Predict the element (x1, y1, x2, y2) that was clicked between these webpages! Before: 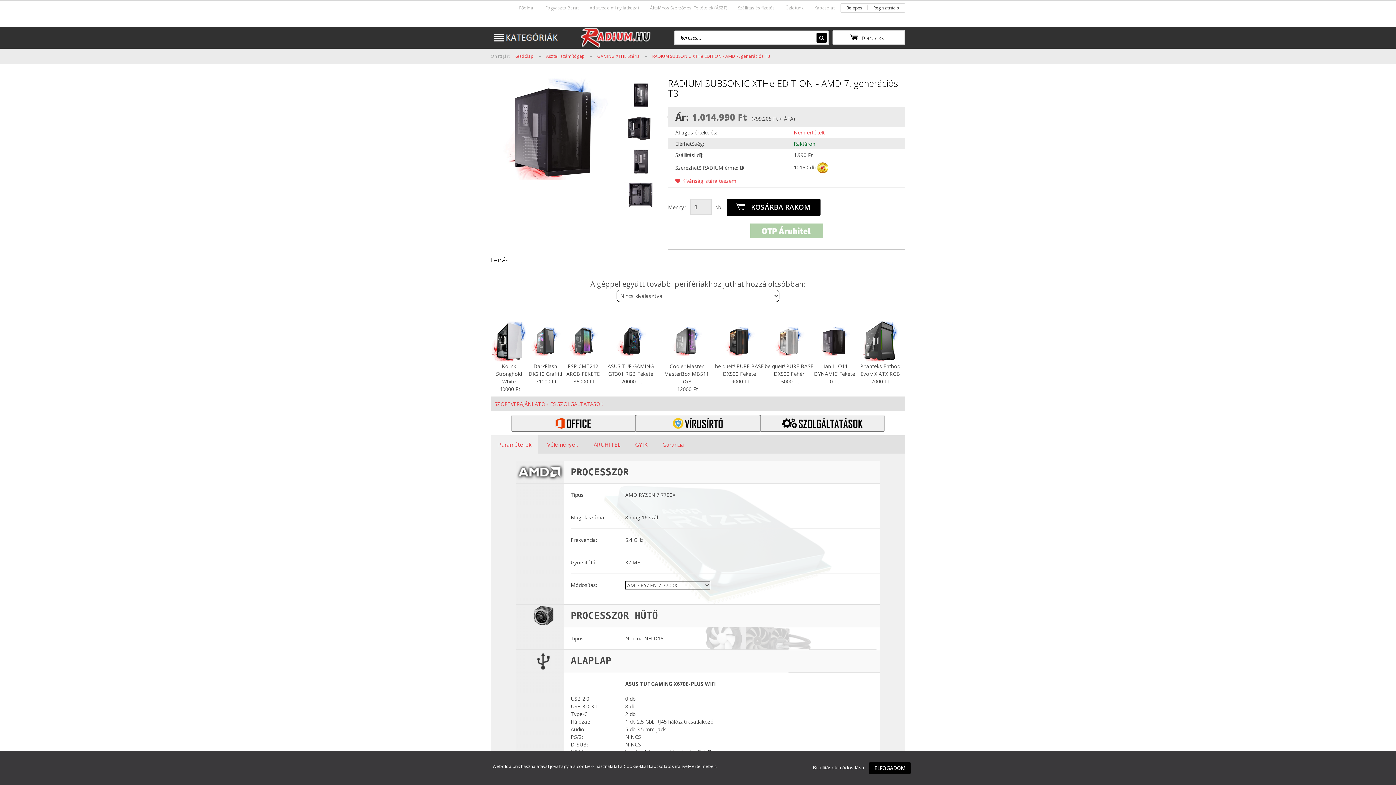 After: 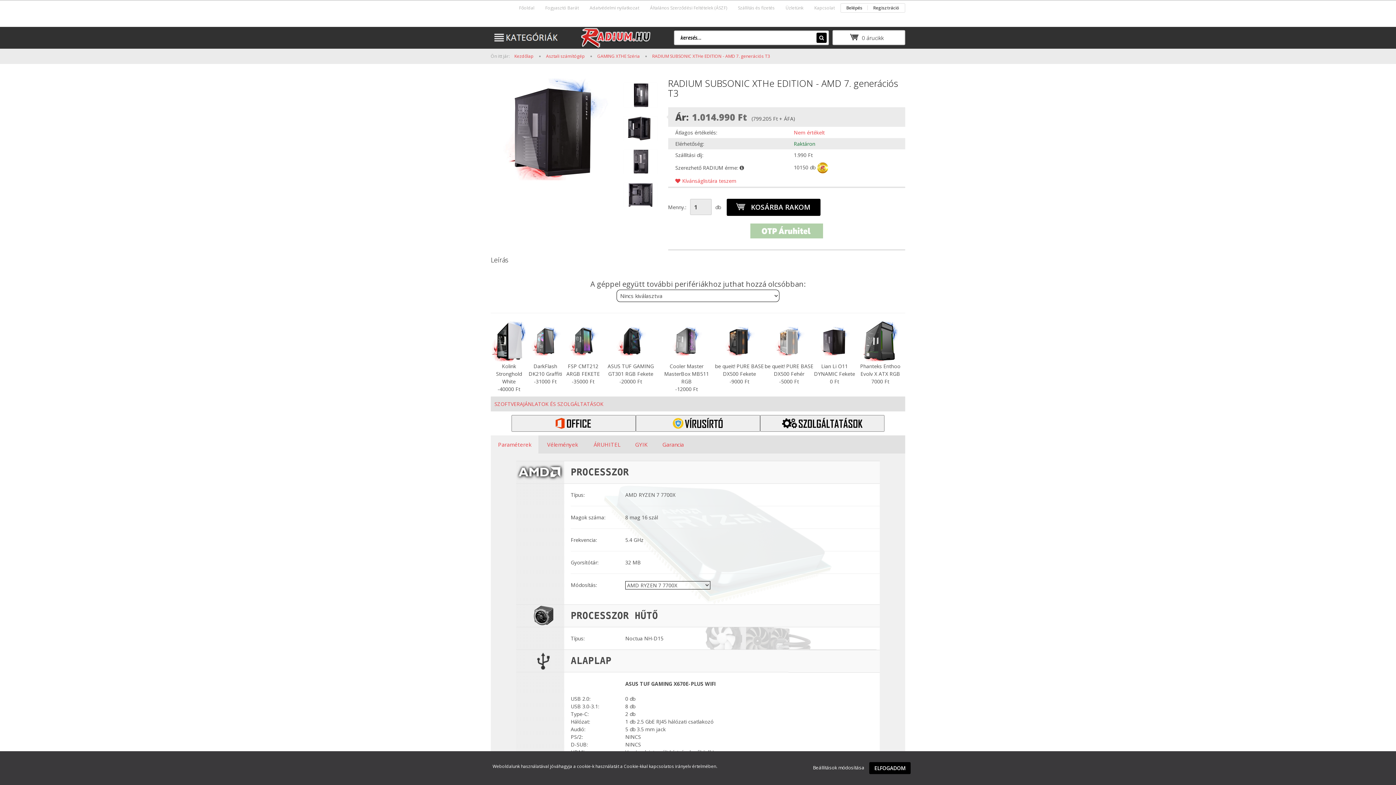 Action: label: RADIUM SUBSONIC XTHe EDITION - AMD 7. generációs T3 bbox: (652, 53, 770, 59)